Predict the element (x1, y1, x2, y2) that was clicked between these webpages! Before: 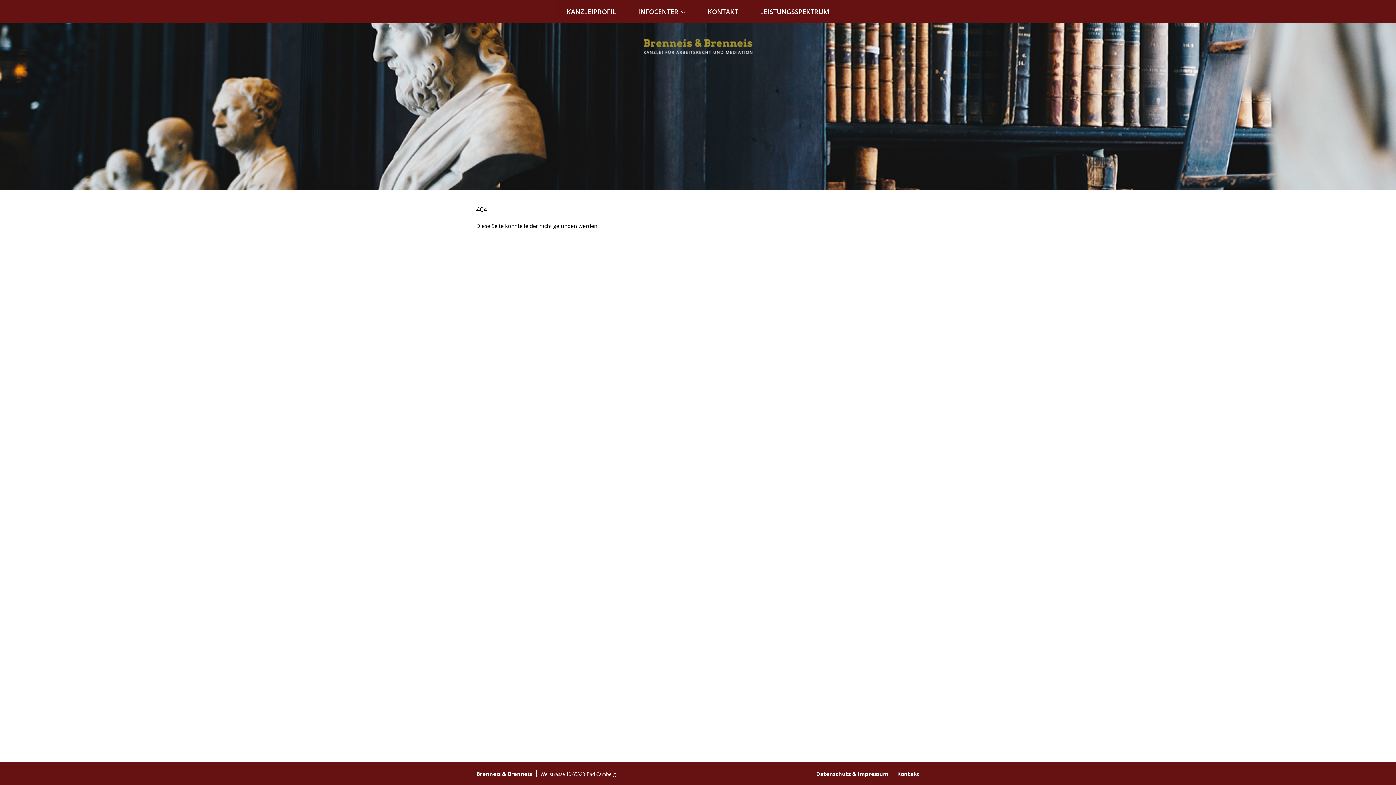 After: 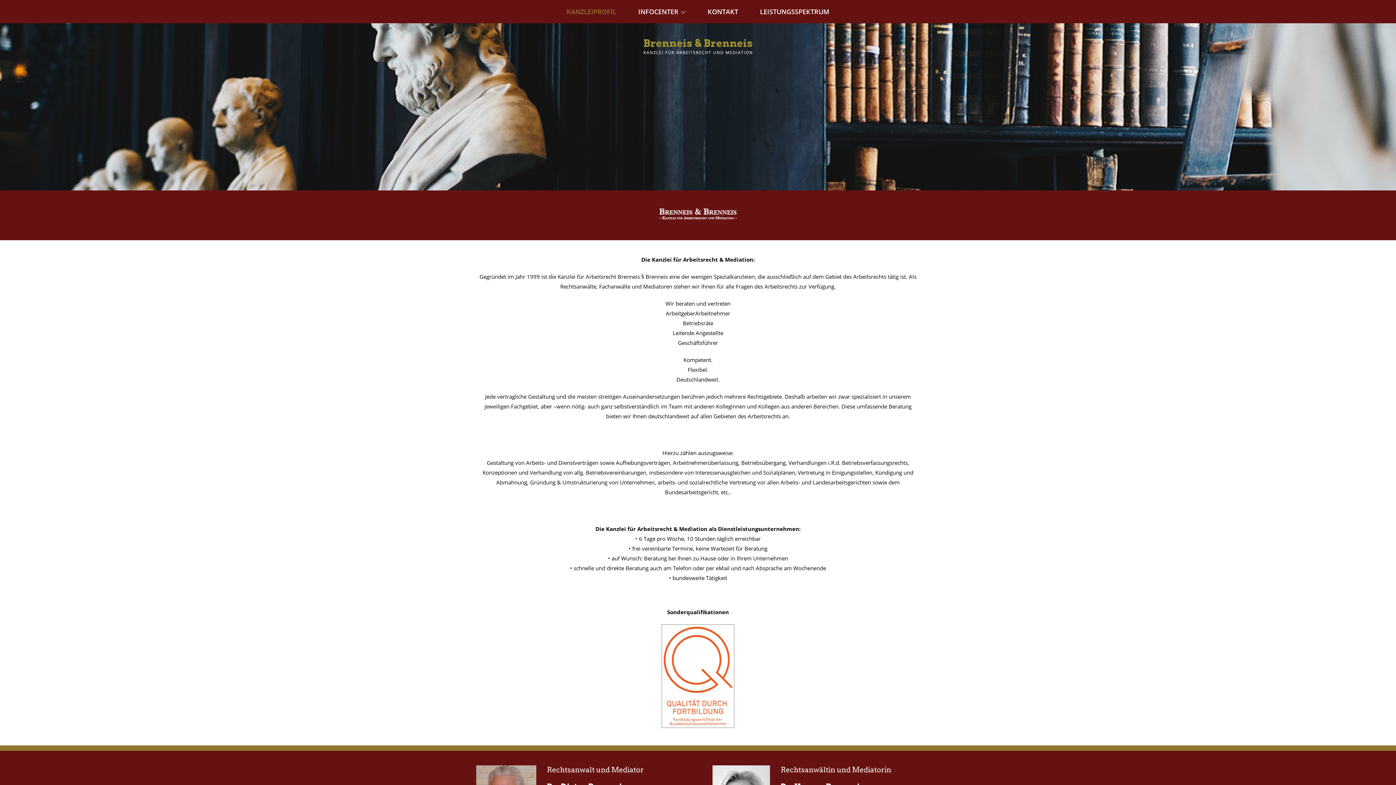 Action: bbox: (643, 37, 753, 55)